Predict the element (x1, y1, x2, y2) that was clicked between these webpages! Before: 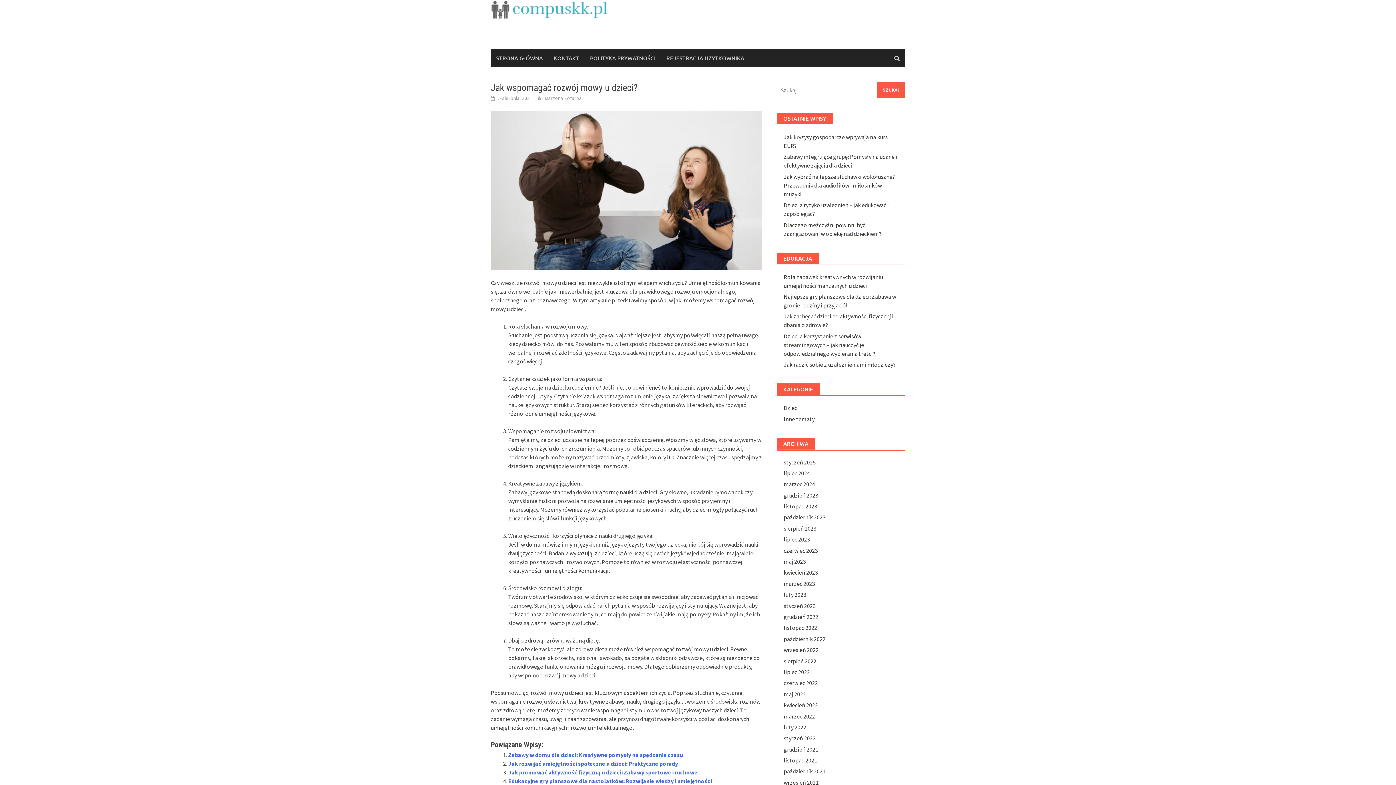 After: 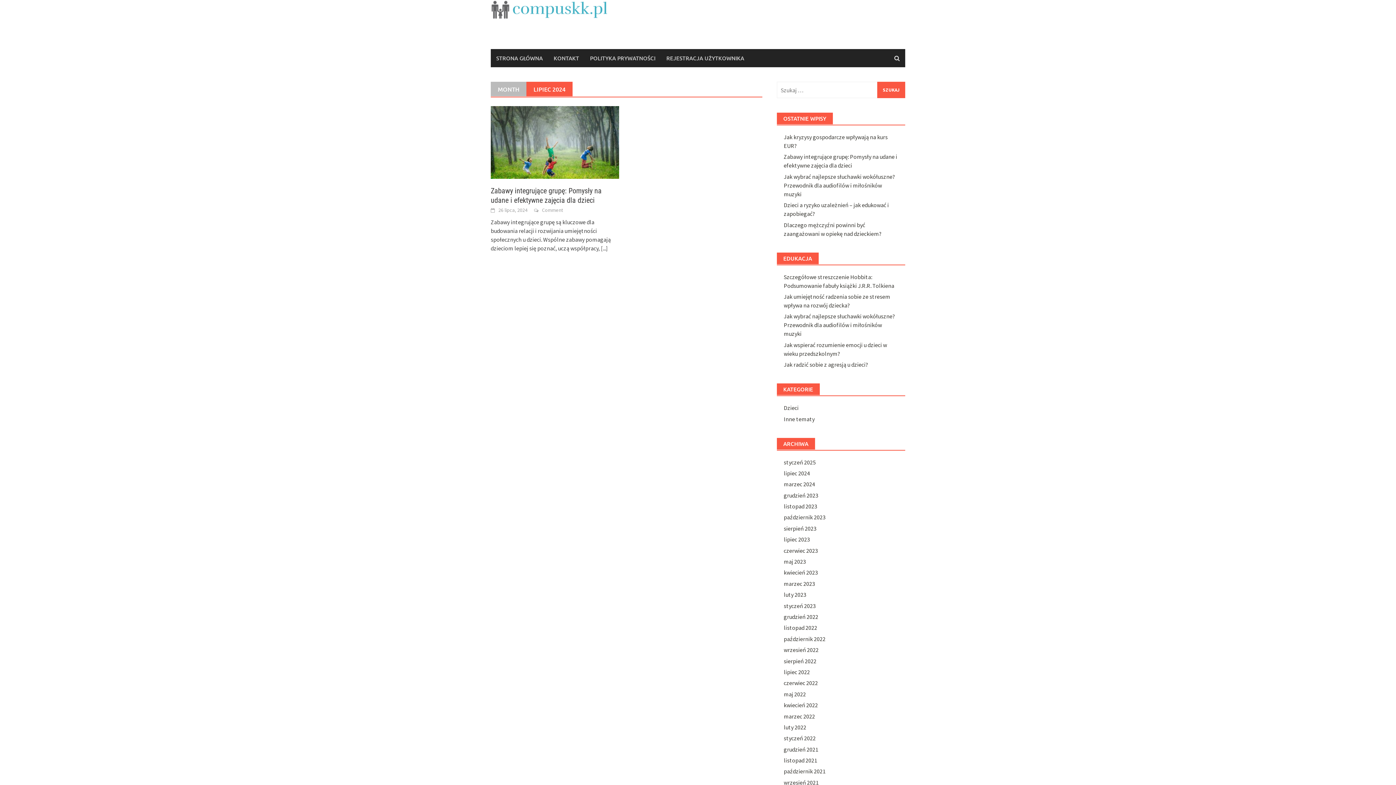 Action: bbox: (783, 469, 810, 477) label: lipiec 2024